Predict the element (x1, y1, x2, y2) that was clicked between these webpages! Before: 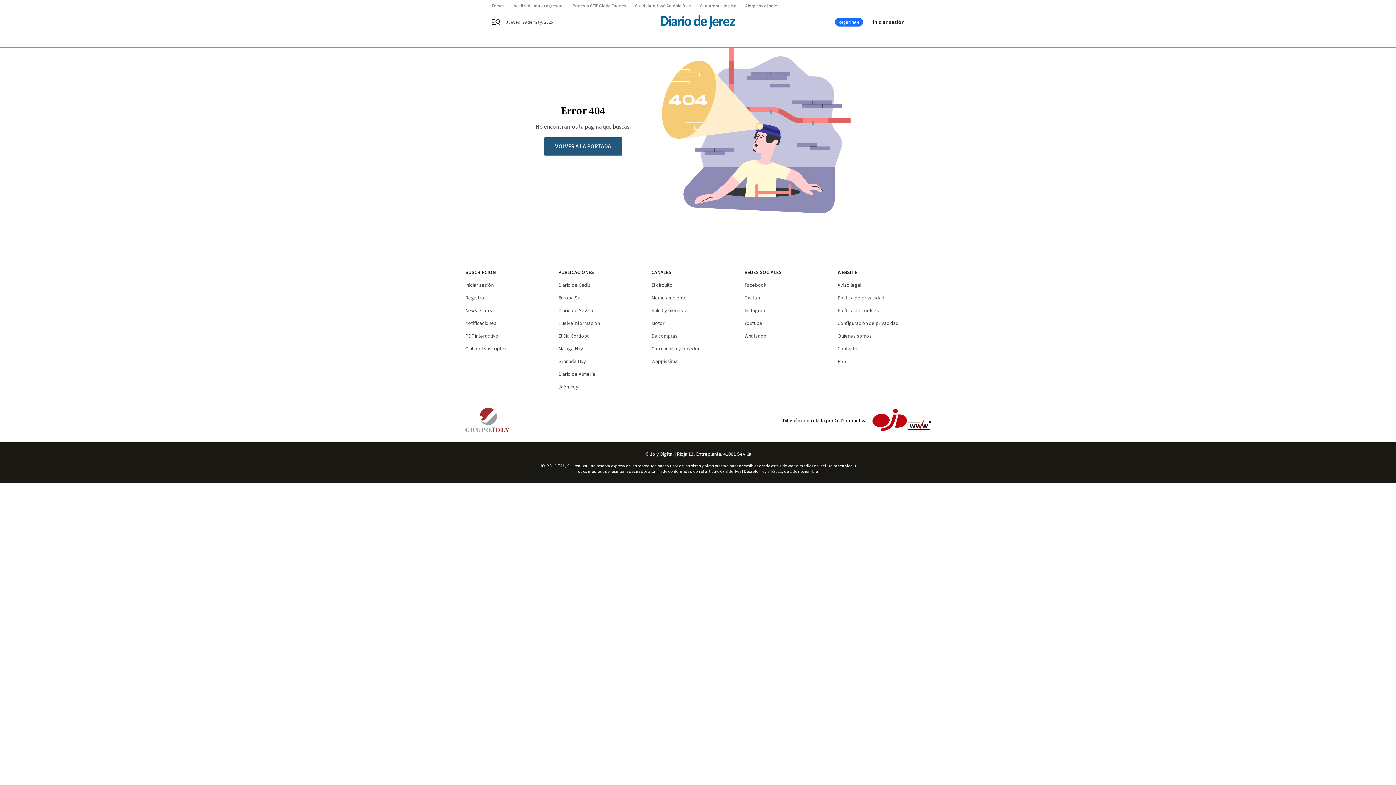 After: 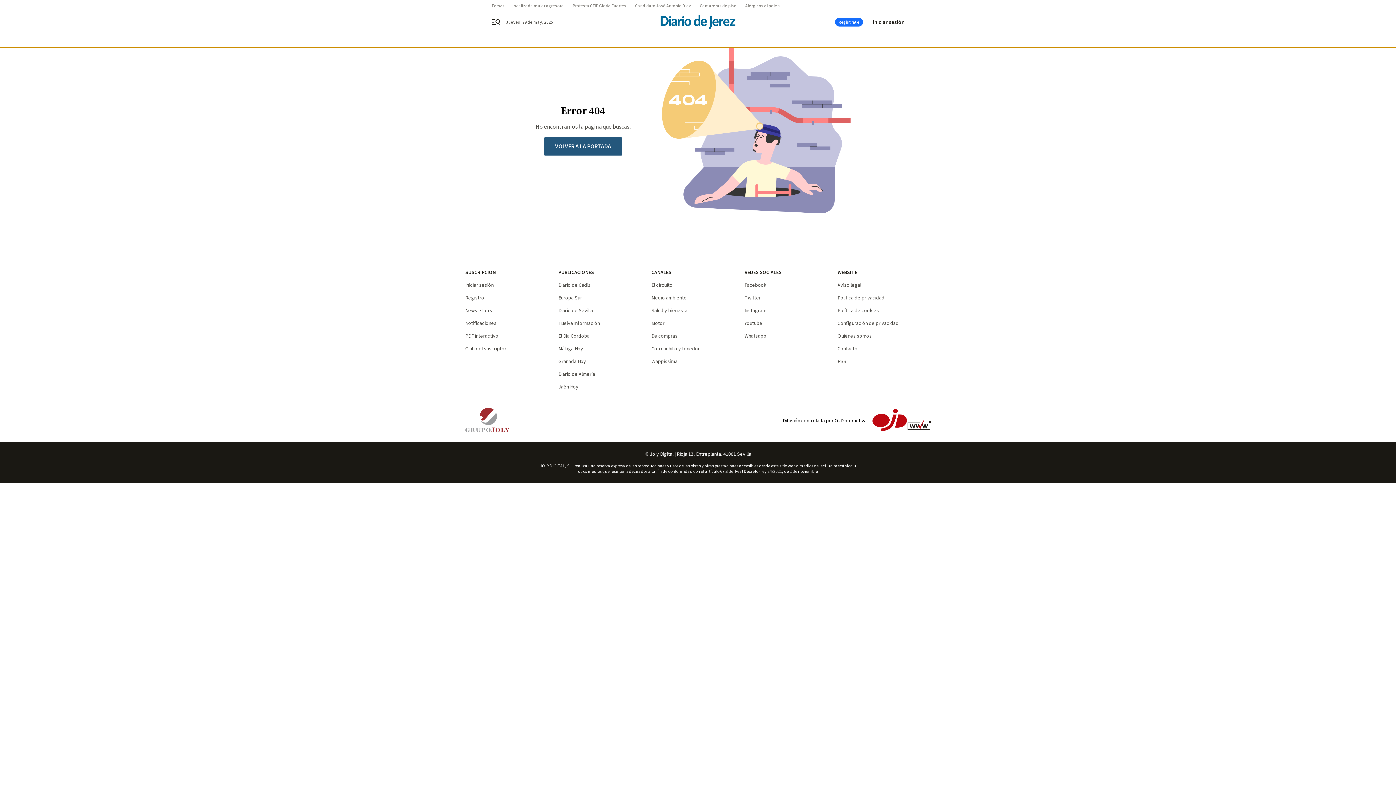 Action: label: Europa Sur bbox: (558, 294, 582, 301)